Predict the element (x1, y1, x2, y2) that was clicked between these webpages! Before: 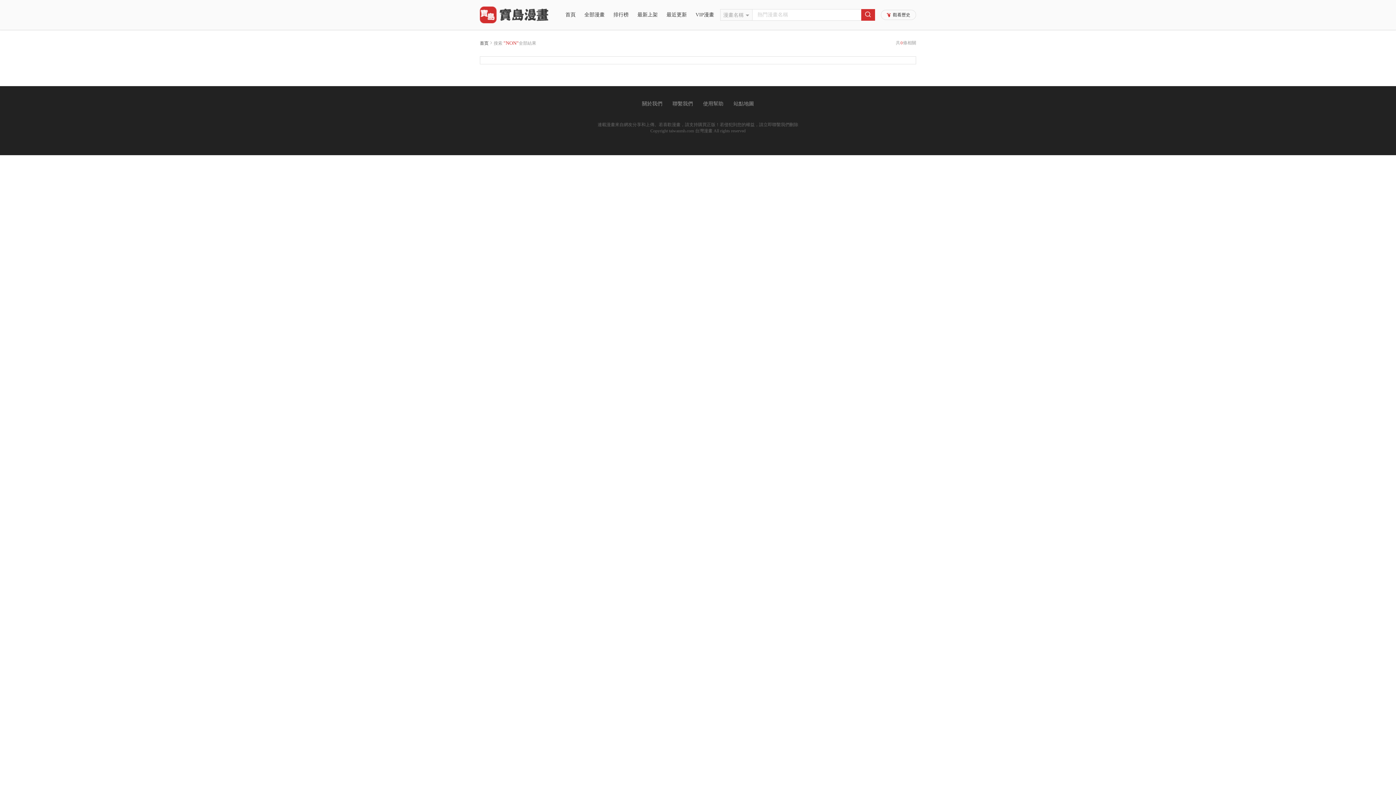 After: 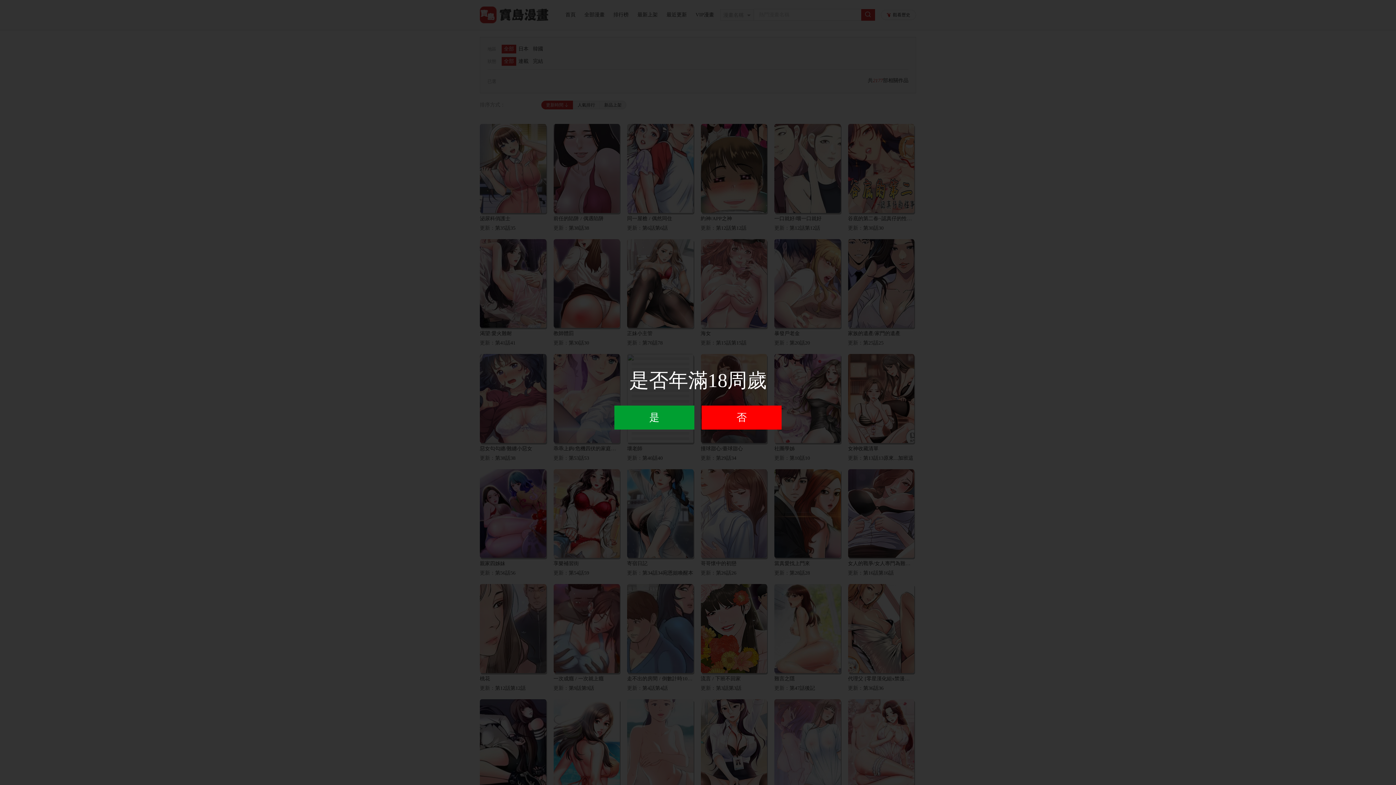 Action: label: VIP漫畫 bbox: (695, 12, 714, 17)